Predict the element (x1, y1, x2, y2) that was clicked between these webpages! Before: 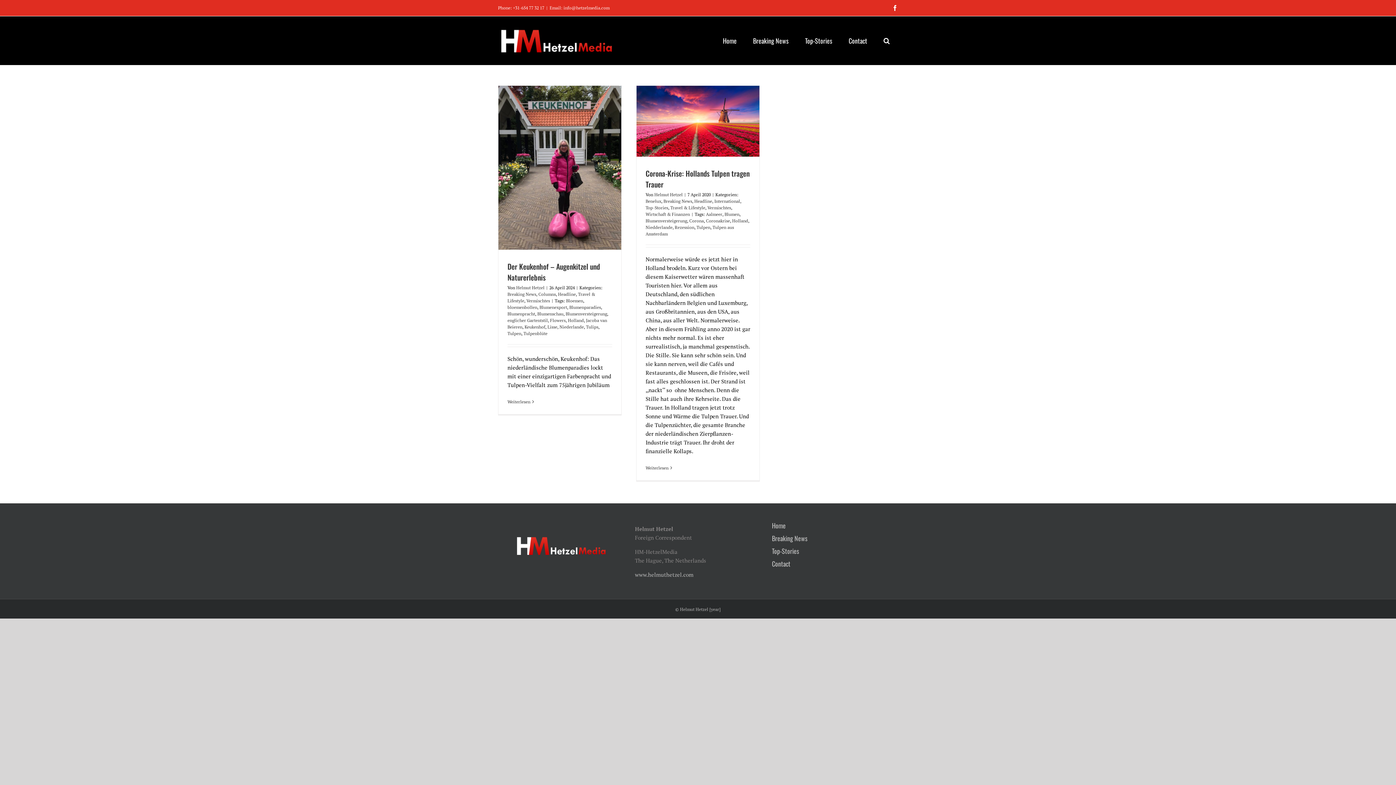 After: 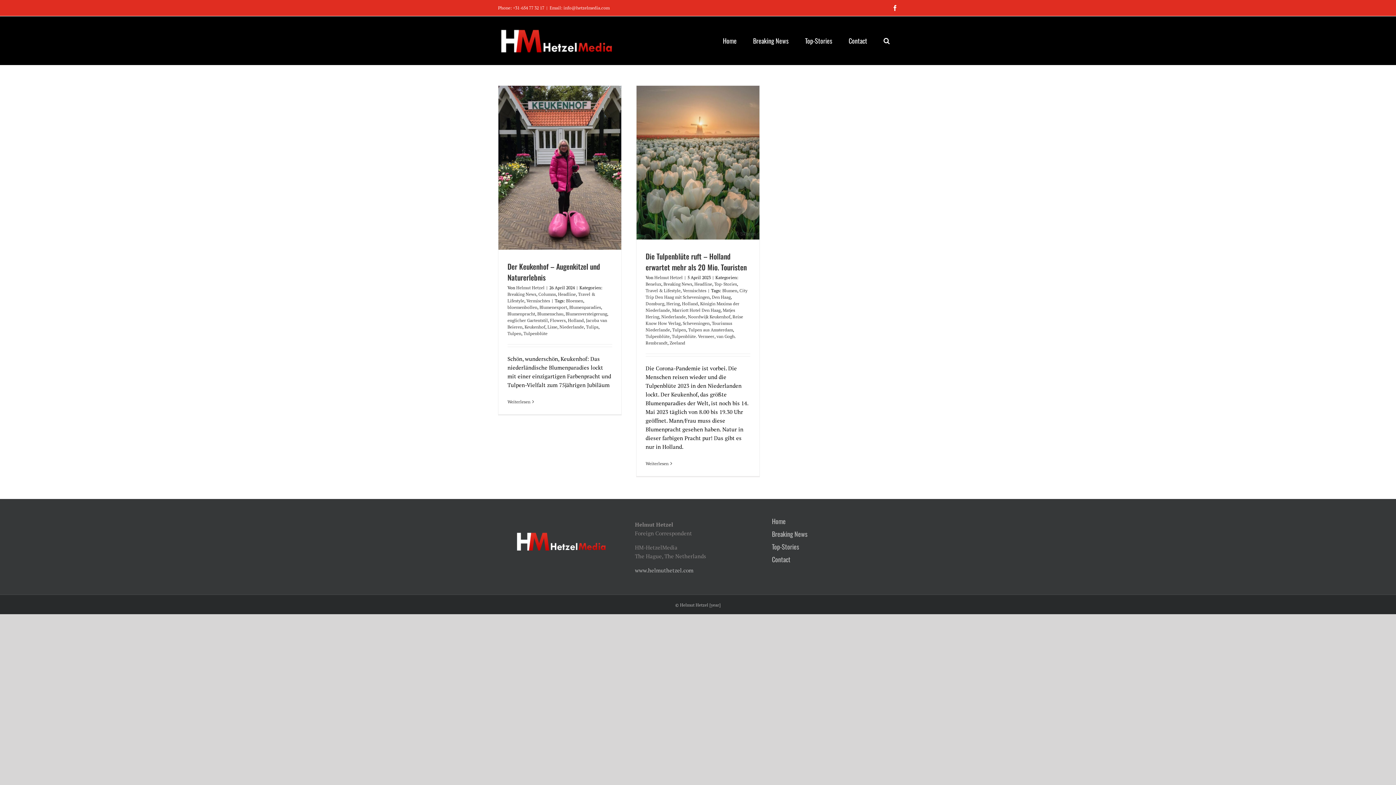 Action: label: Tulpenblüte bbox: (523, 330, 547, 336)